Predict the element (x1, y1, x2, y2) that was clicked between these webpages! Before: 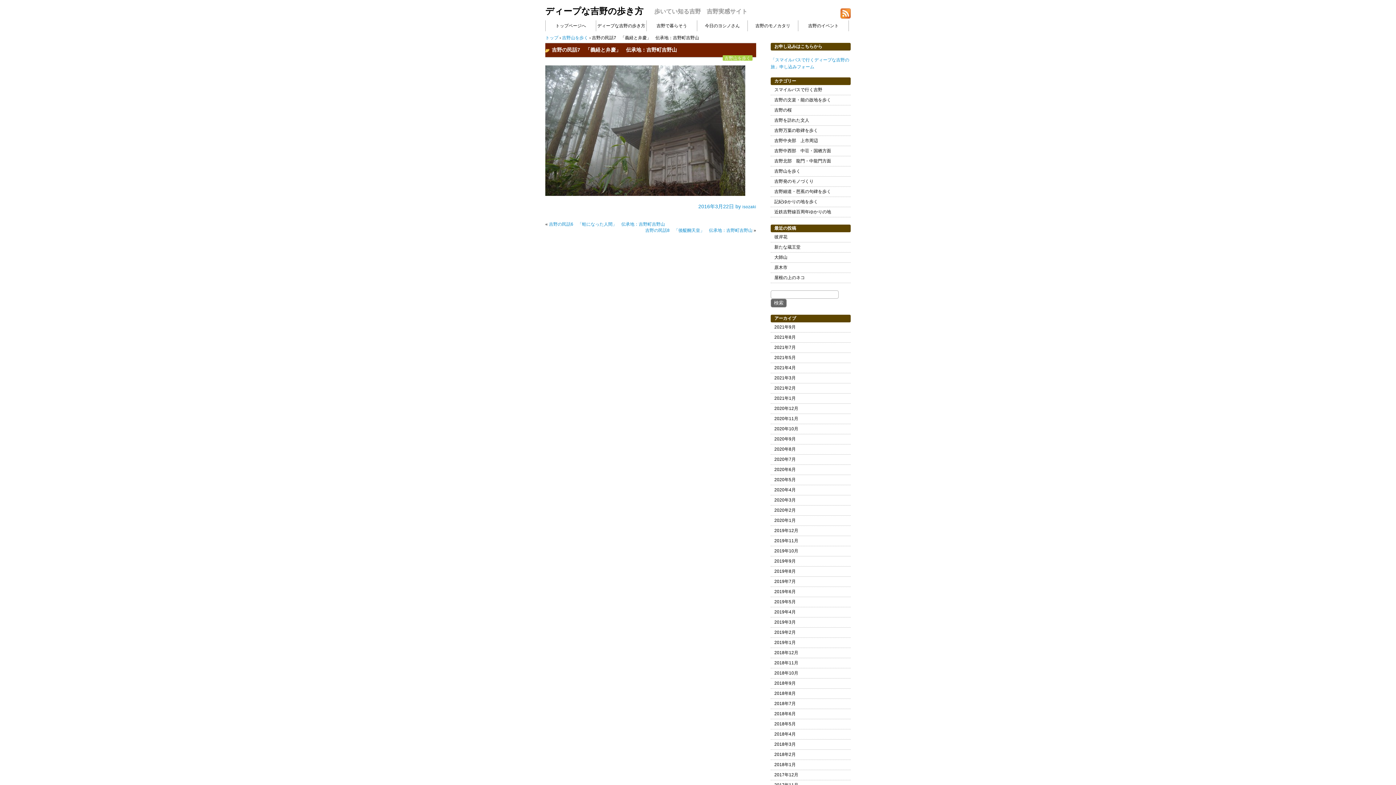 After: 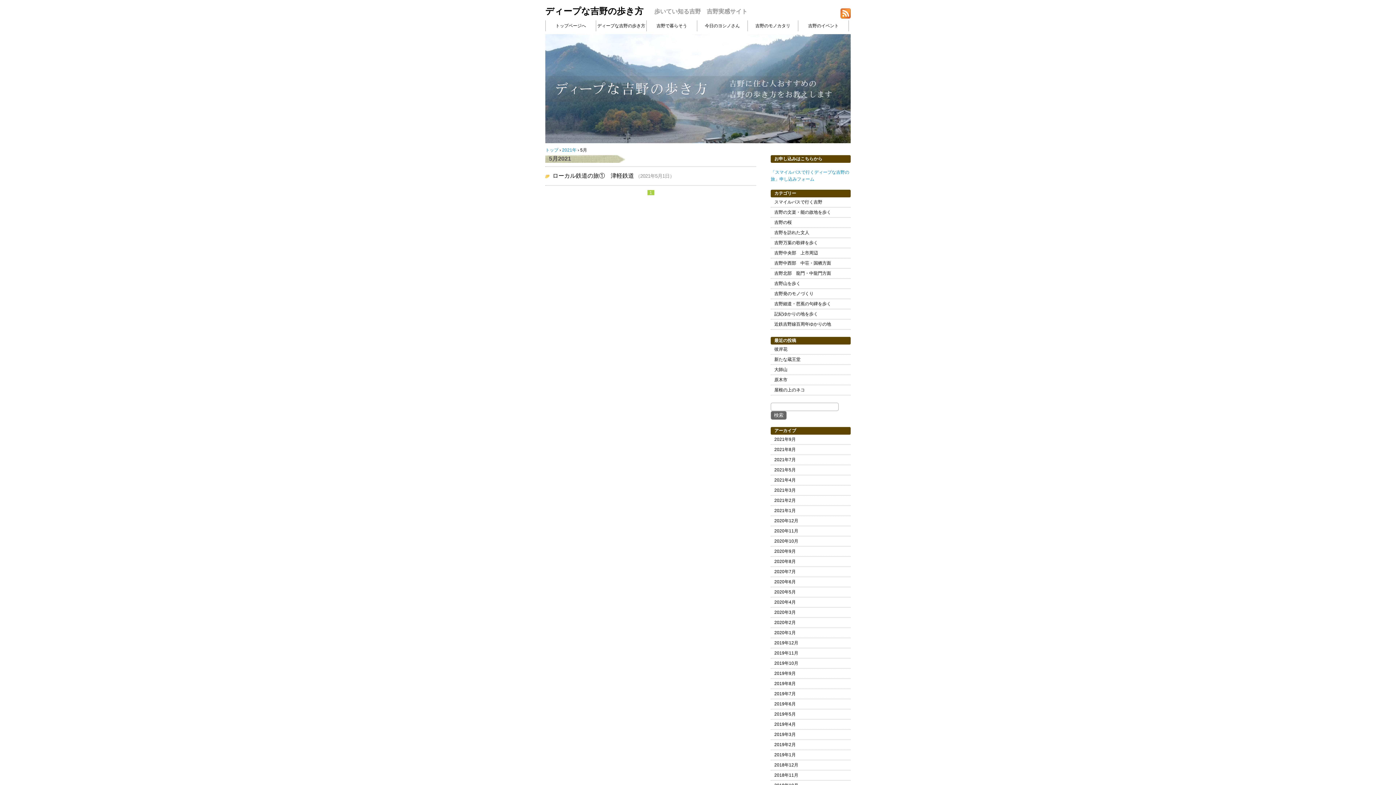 Action: bbox: (770, 353, 850, 362) label: 2021年5月